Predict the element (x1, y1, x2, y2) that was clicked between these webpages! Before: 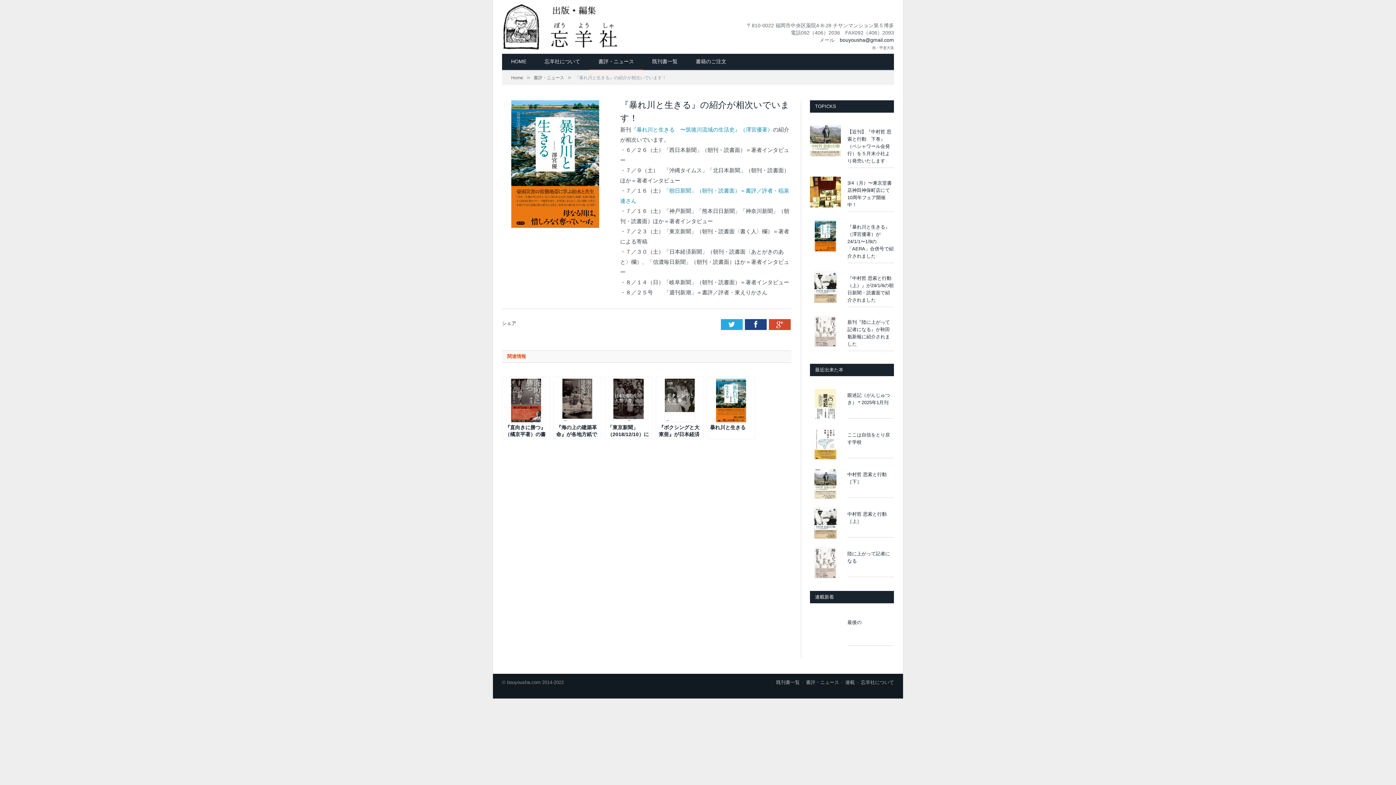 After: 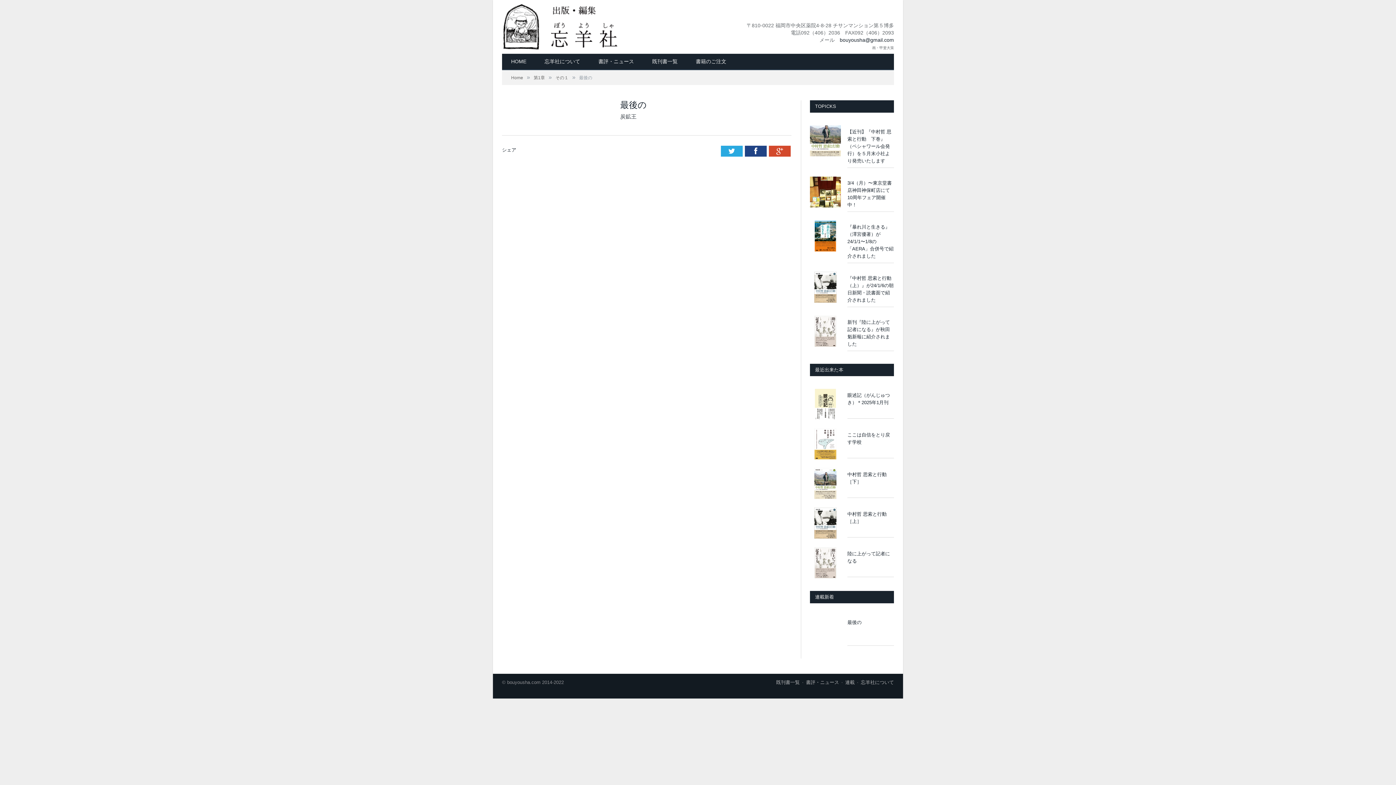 Action: bbox: (847, 619, 894, 626) label: 最後の